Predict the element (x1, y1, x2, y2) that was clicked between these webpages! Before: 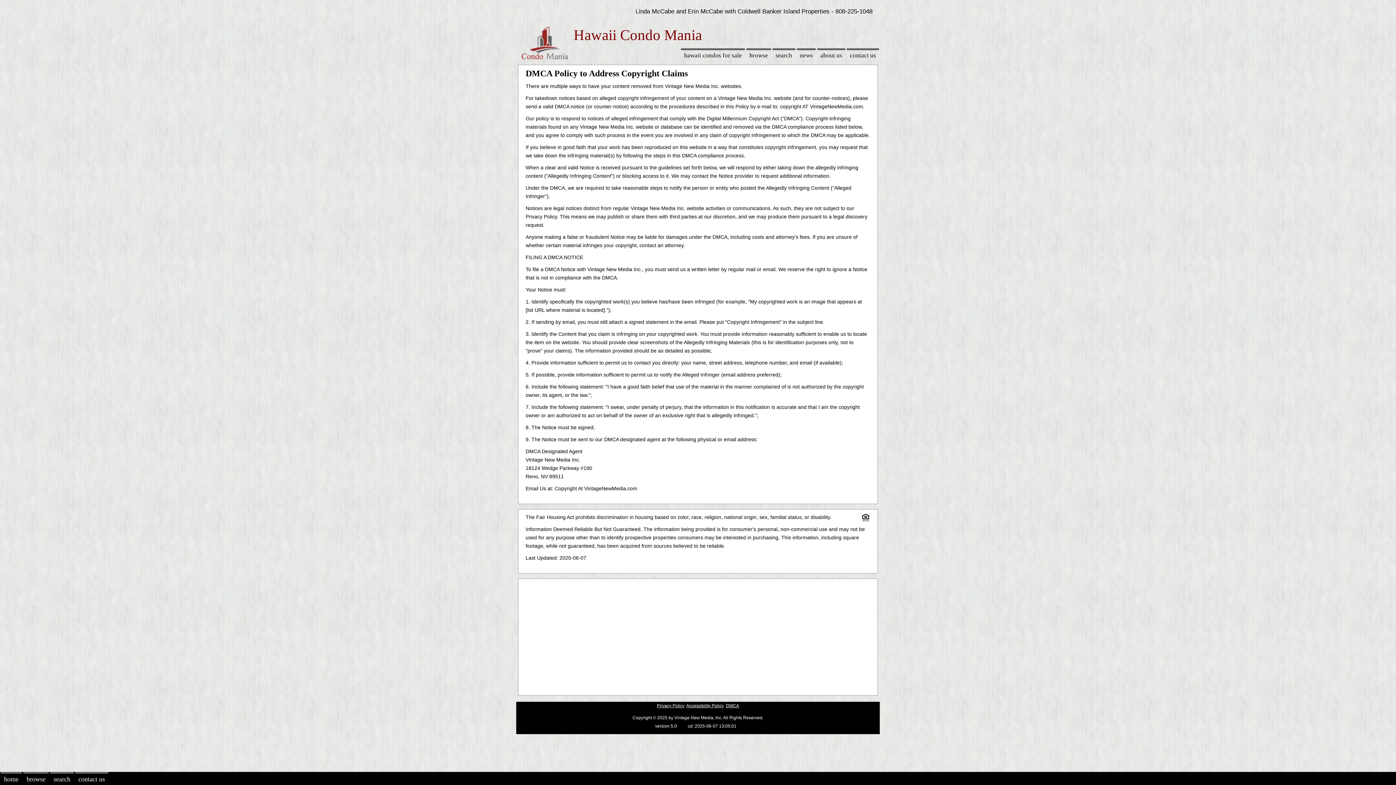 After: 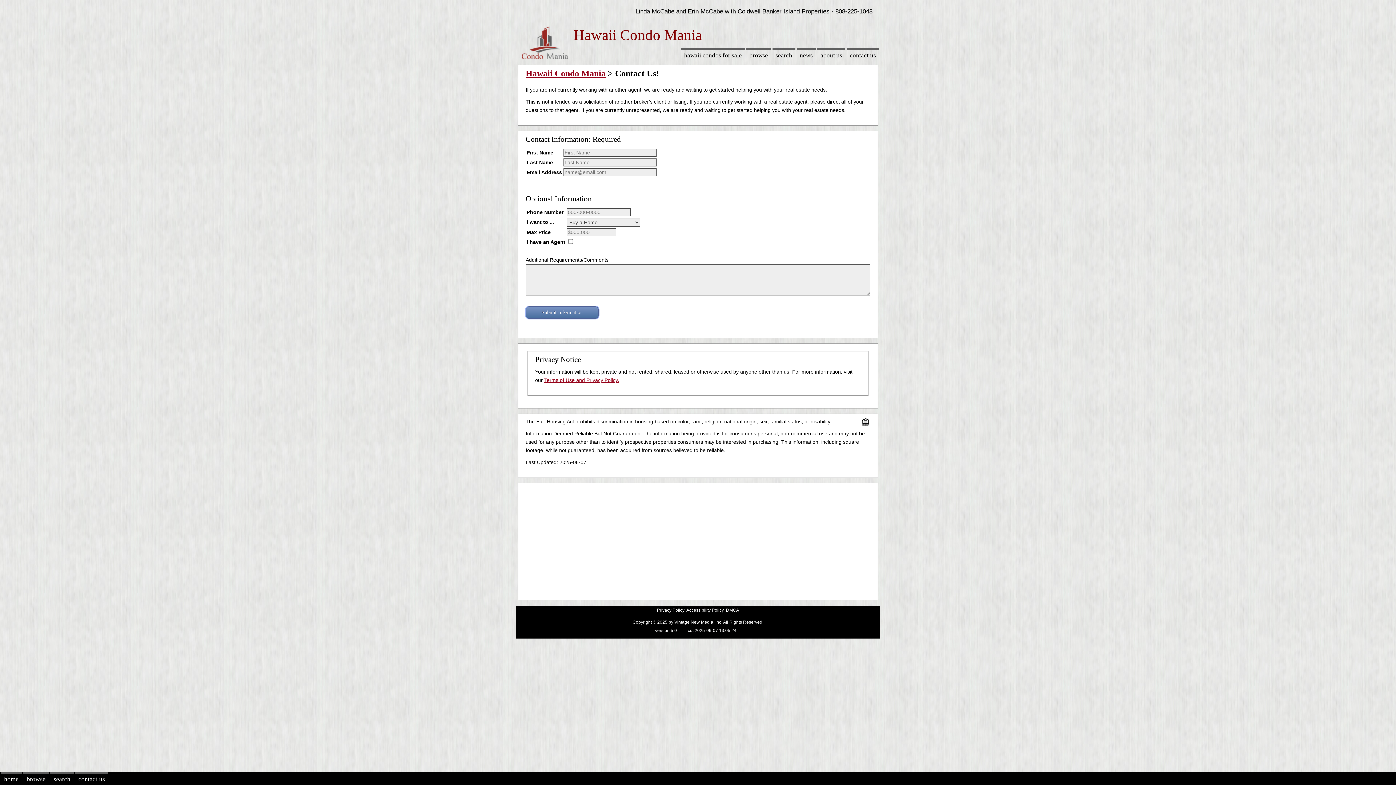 Action: bbox: (75, 772, 108, 785) label: contact us